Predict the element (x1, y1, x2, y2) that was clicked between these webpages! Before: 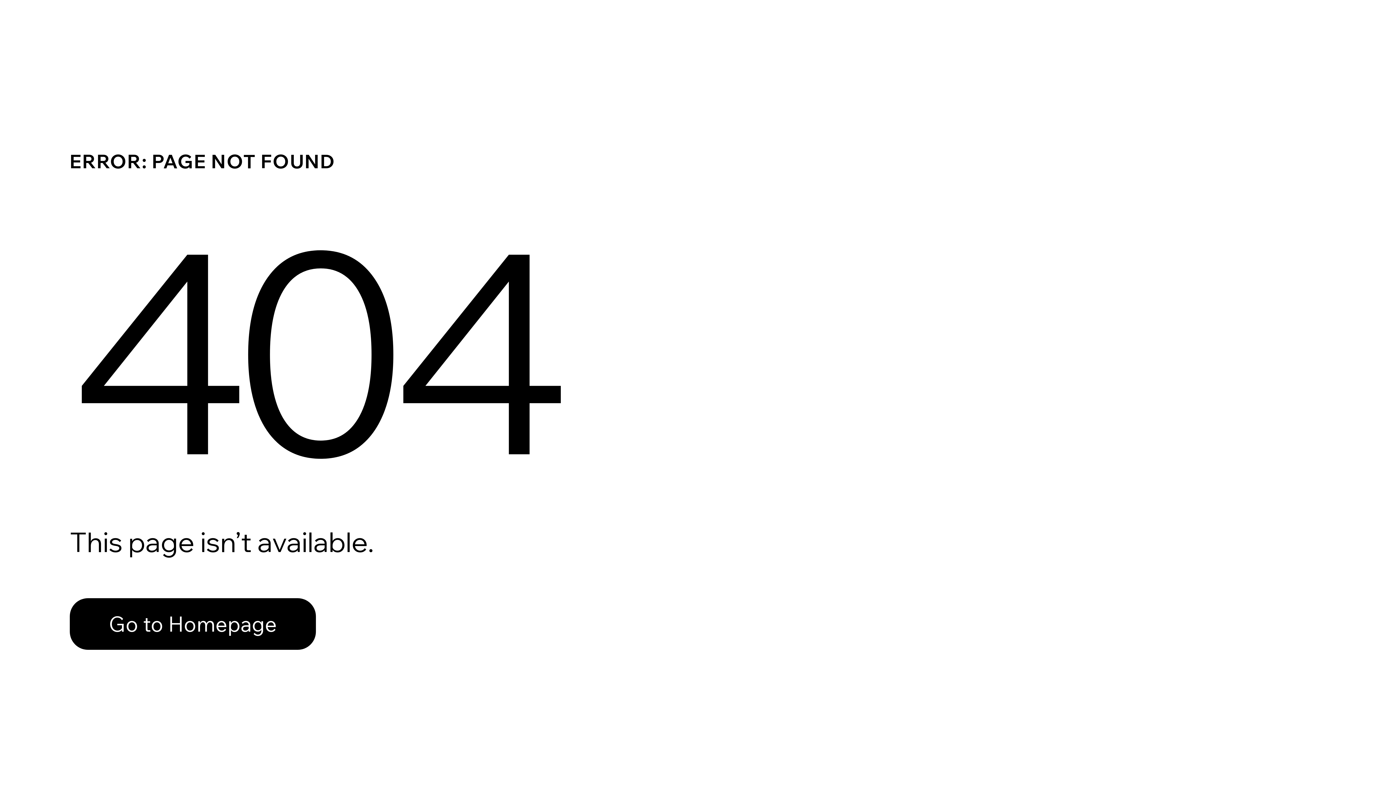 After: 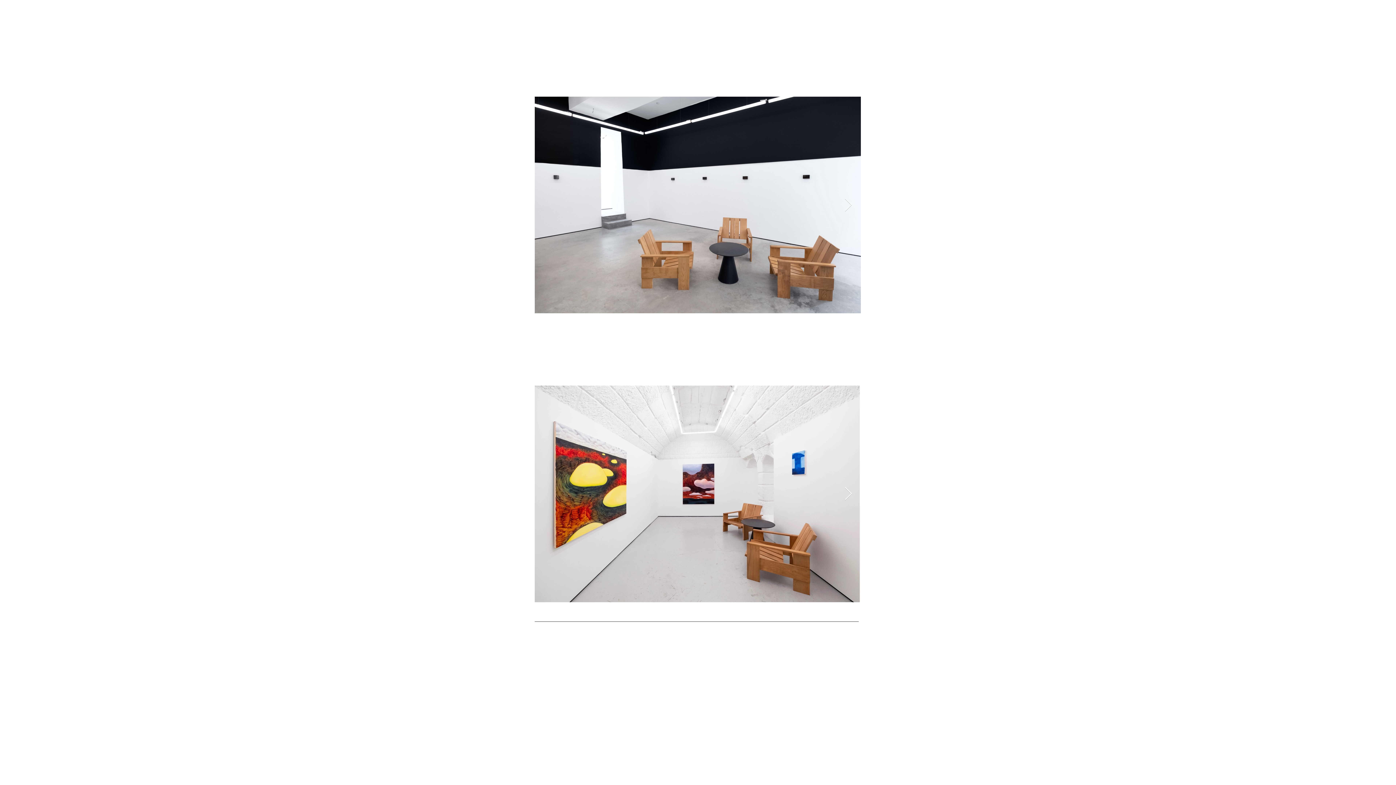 Action: label: Go to Homepage bbox: (69, 582, 768, 659)